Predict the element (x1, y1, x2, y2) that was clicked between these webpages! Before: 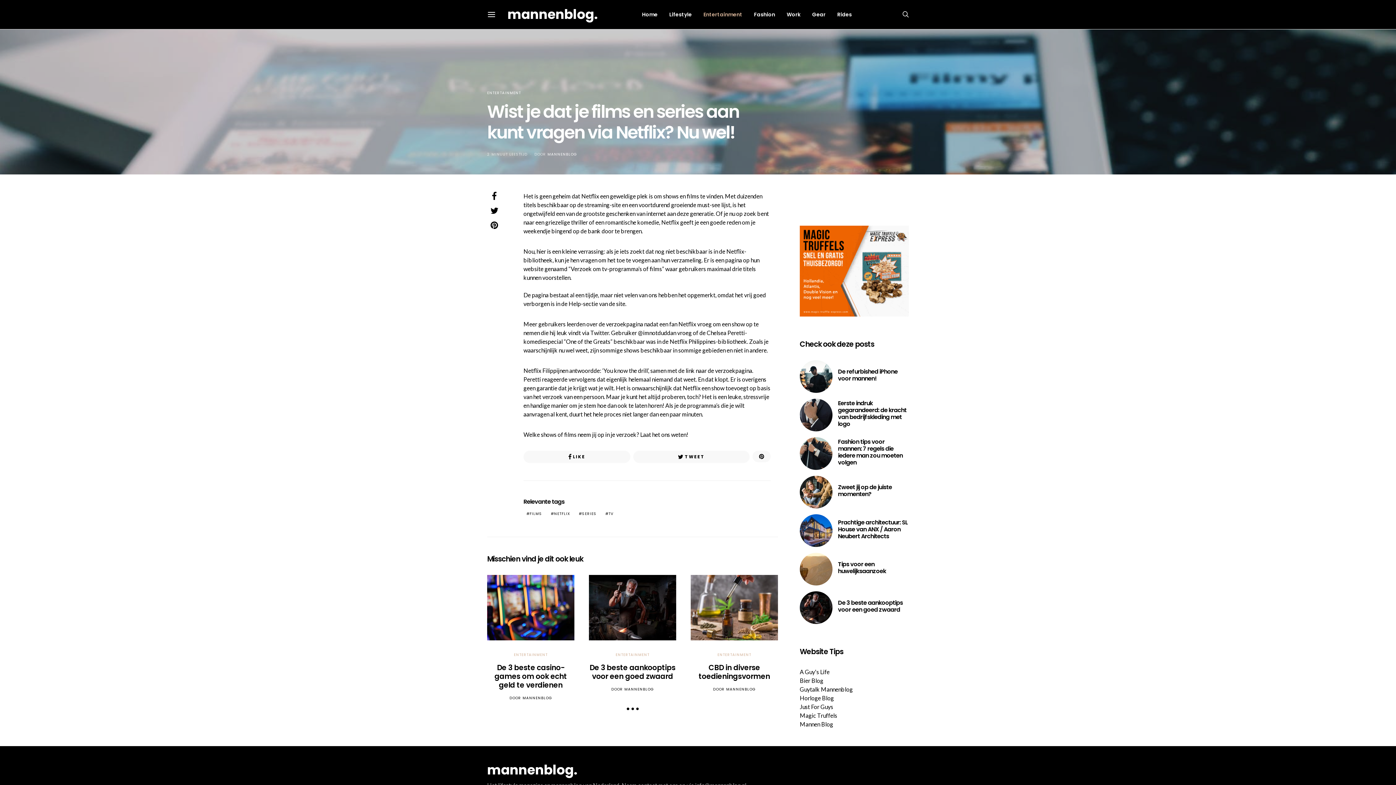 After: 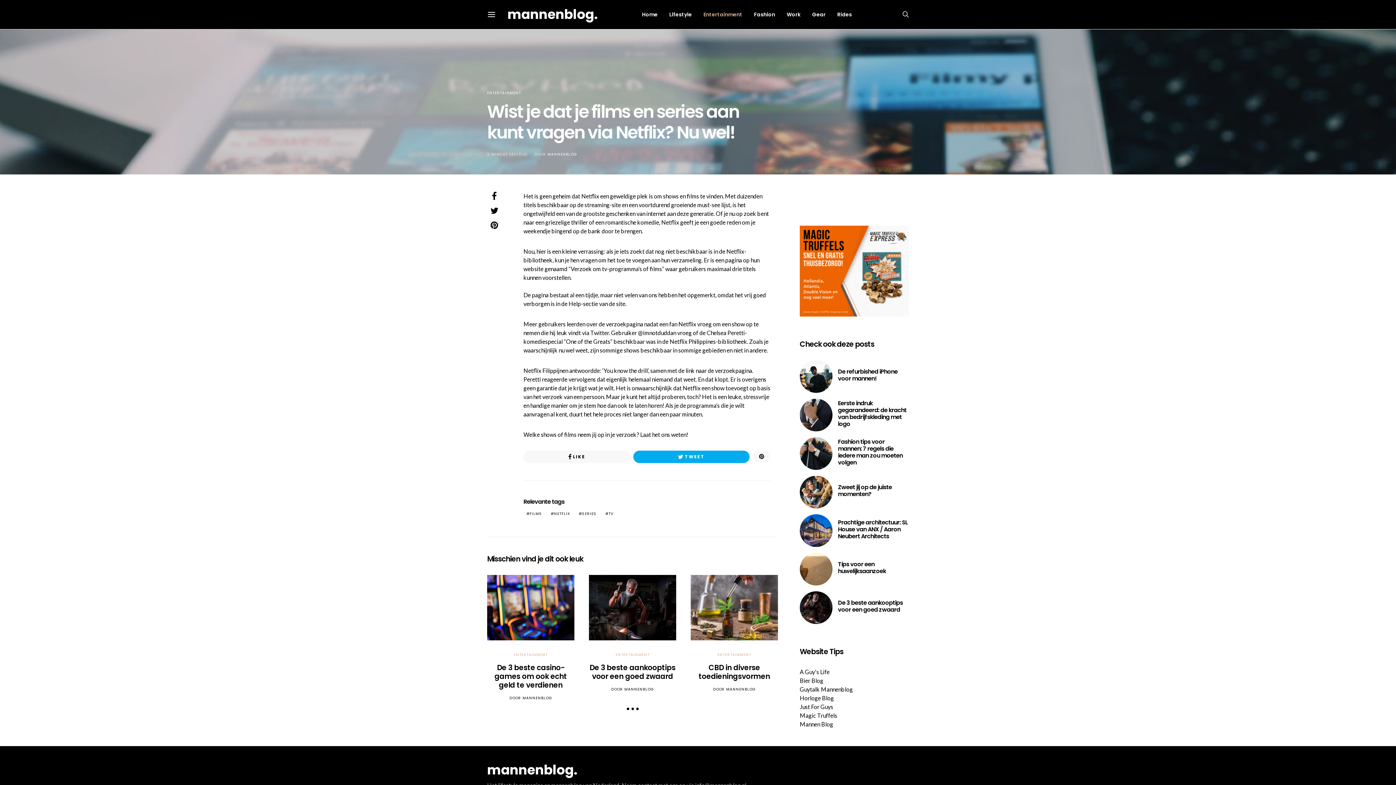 Action: bbox: (633, 450, 749, 463) label: TWEET